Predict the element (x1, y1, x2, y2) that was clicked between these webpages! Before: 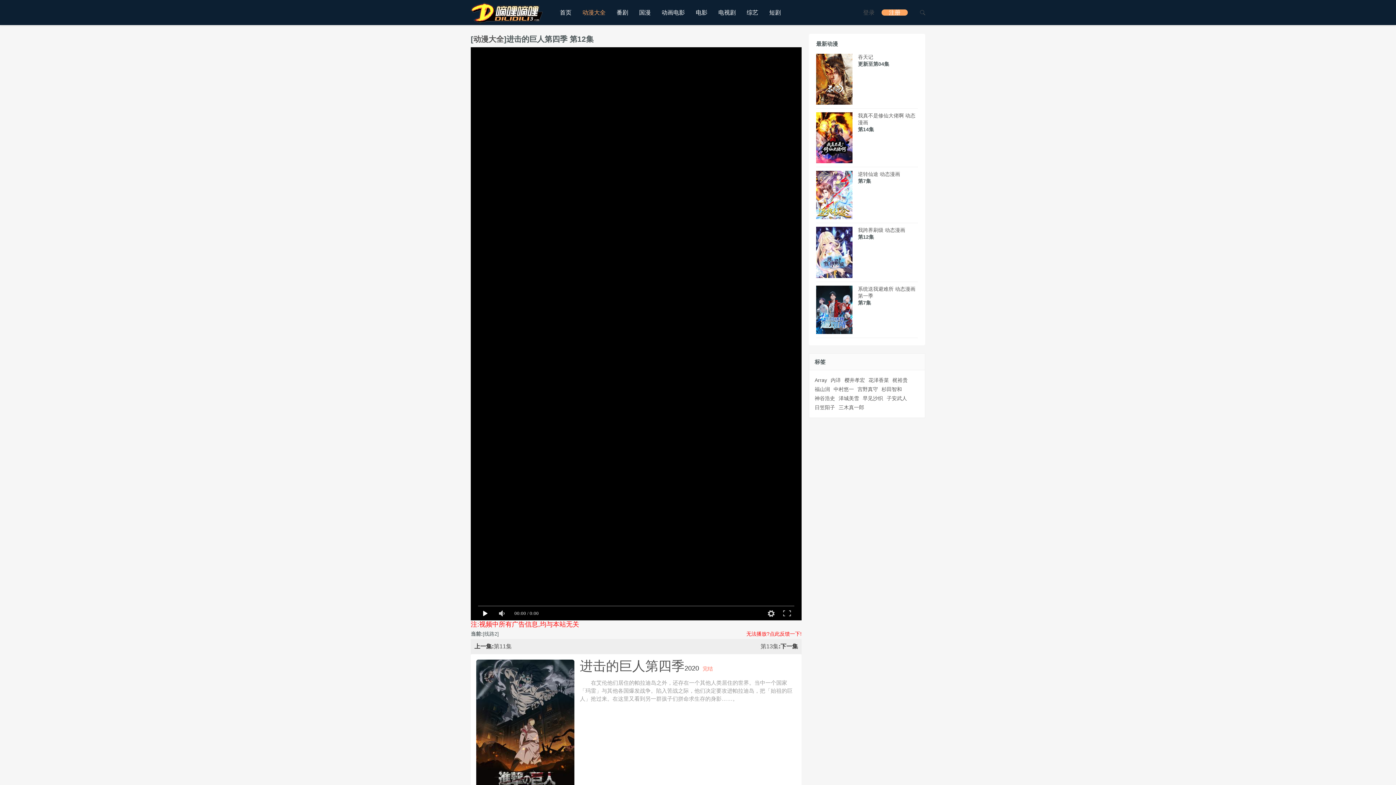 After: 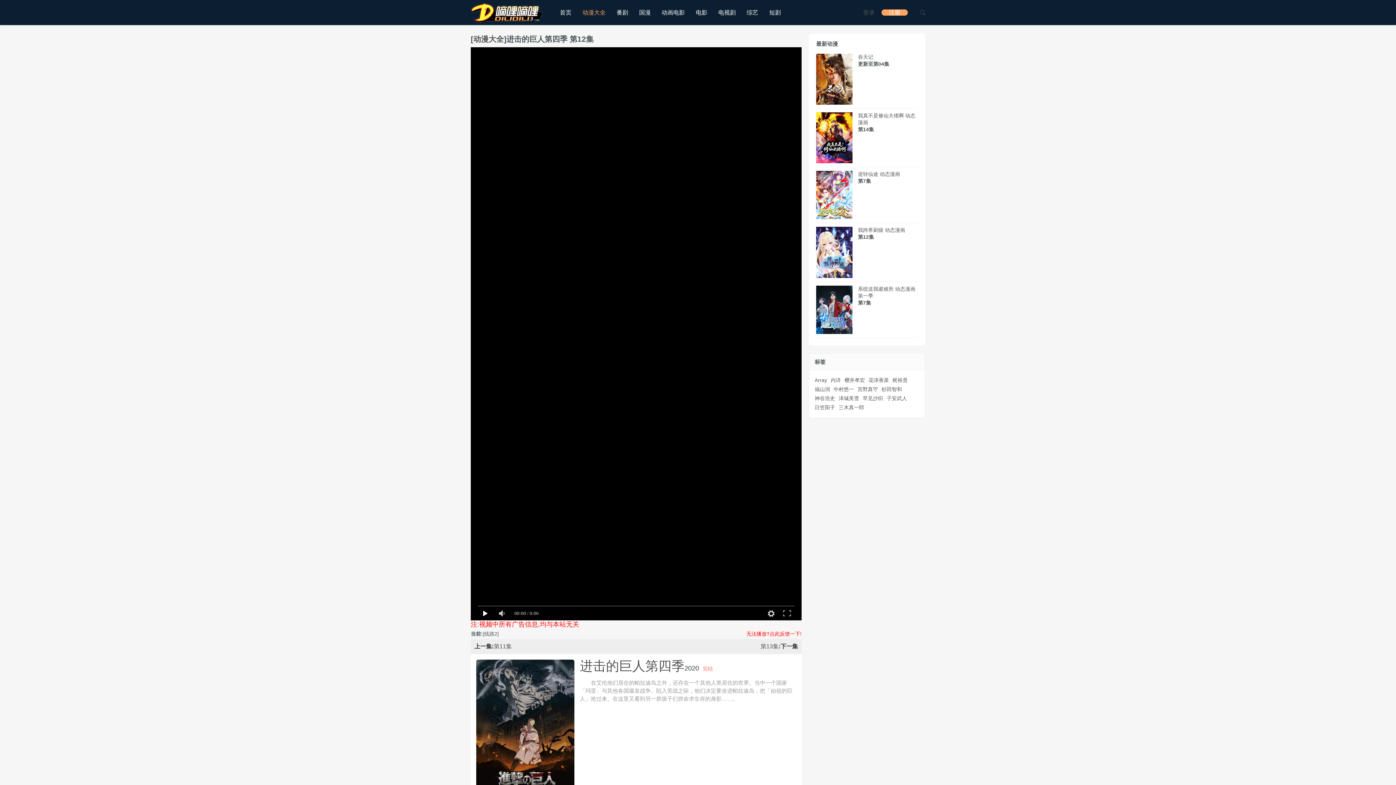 Action: bbox: (844, 377, 865, 384) label: 樱井孝宏